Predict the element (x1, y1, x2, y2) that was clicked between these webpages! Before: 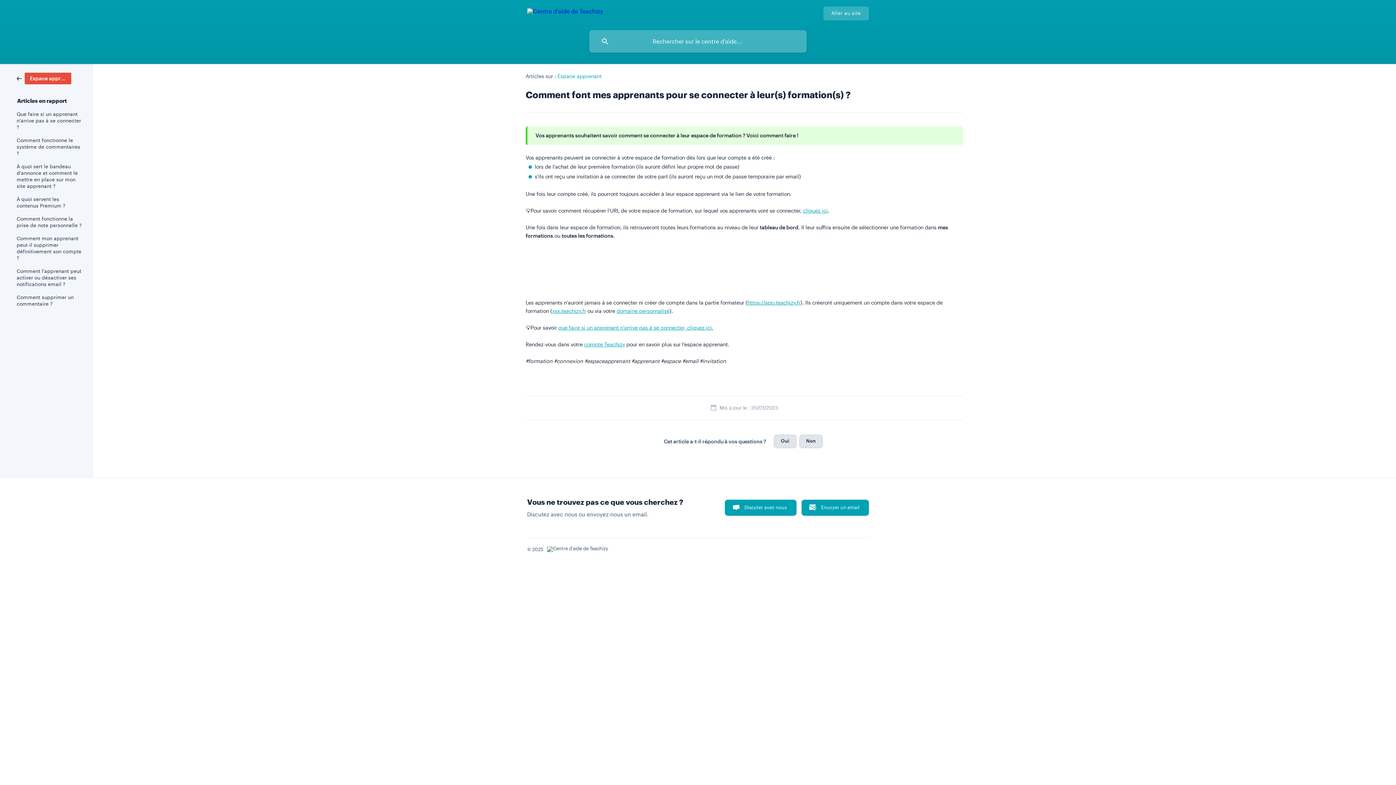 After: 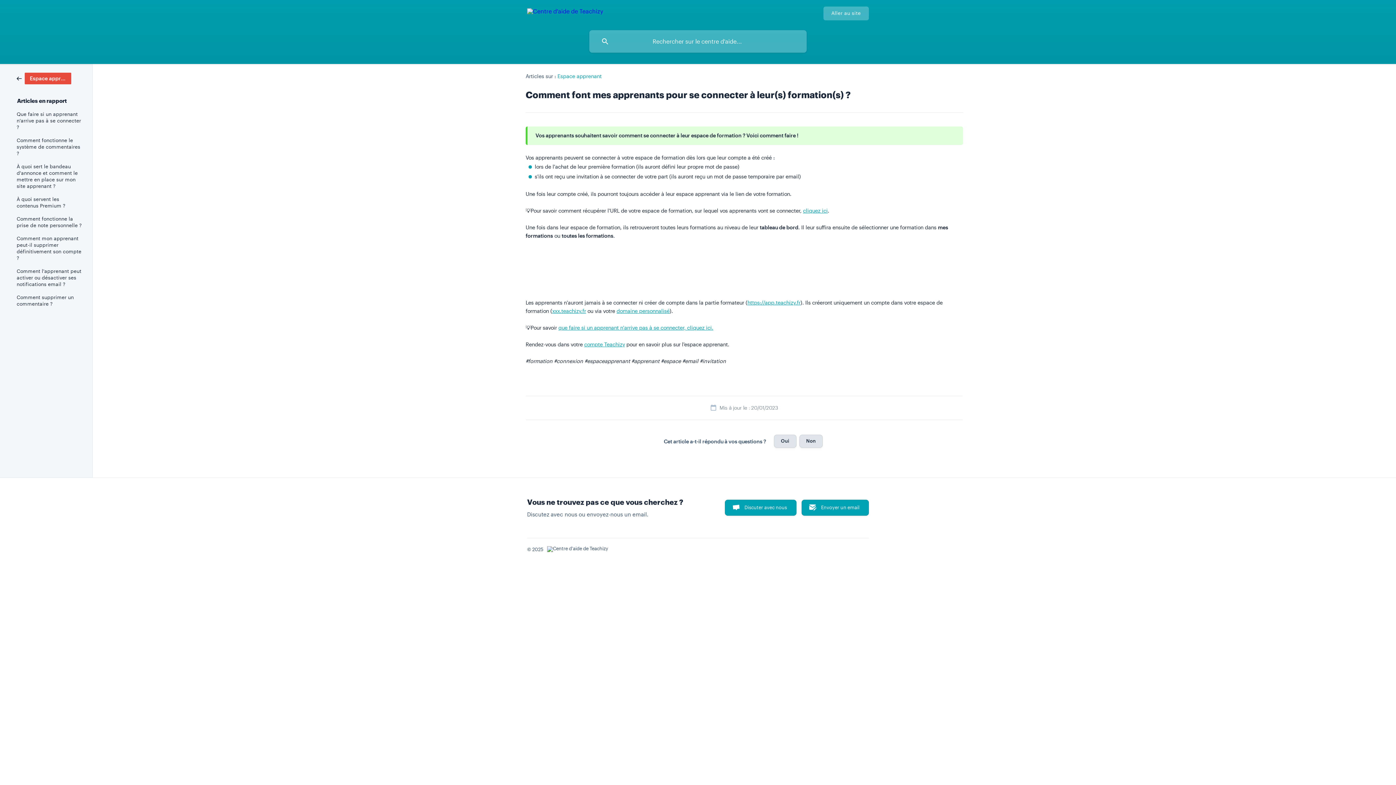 Action: label: Aller au site bbox: (823, 6, 869, 20)